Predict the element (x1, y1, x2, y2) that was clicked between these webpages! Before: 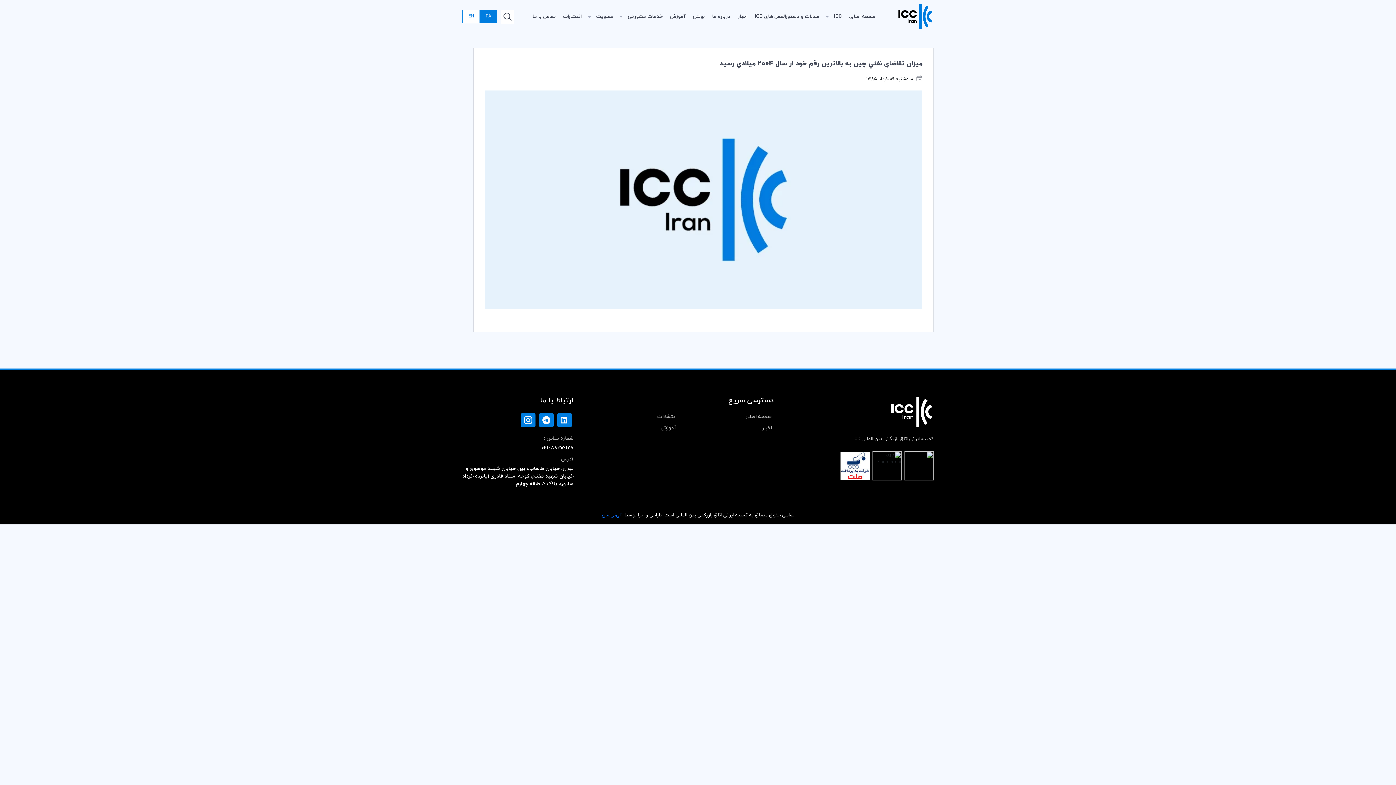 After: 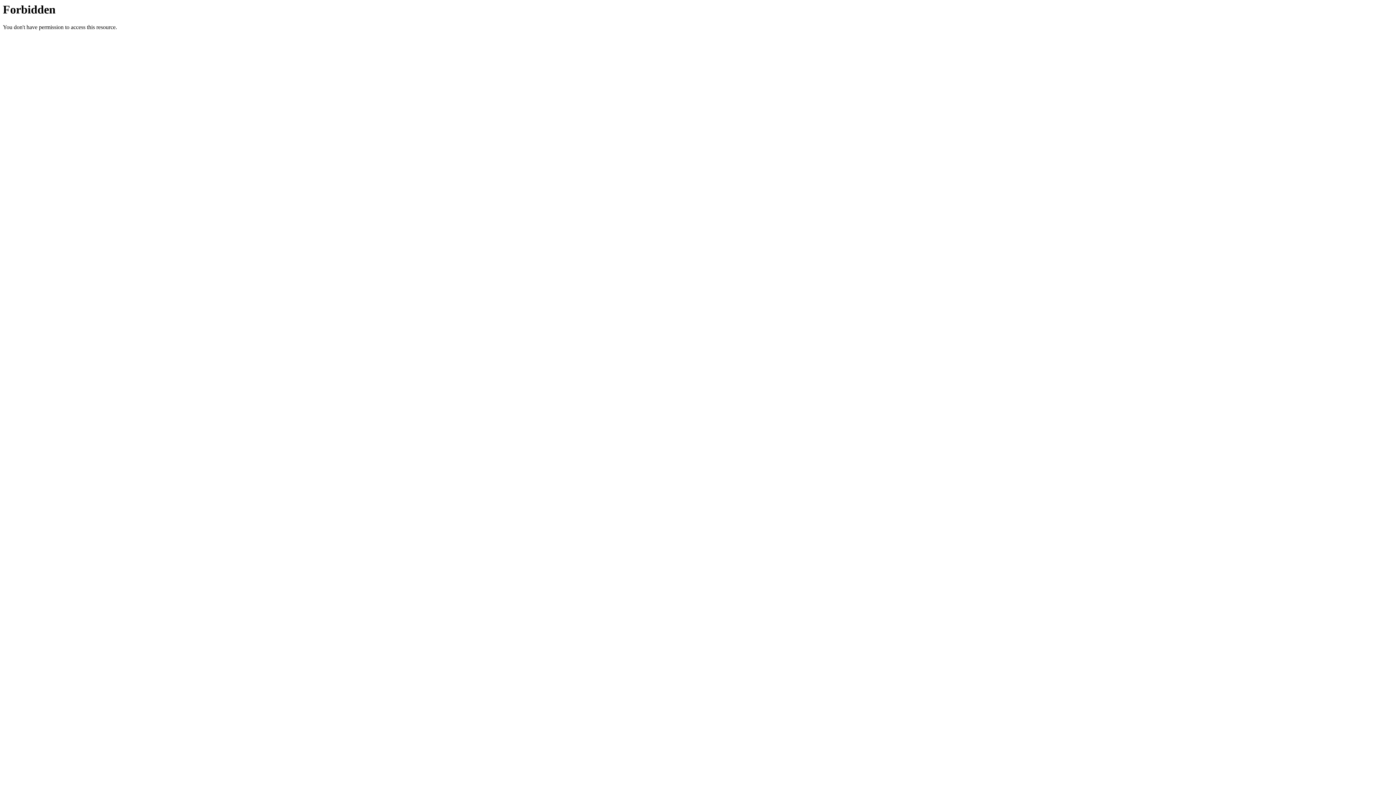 Action: bbox: (563, 7, 581, 25) label: انتشارات